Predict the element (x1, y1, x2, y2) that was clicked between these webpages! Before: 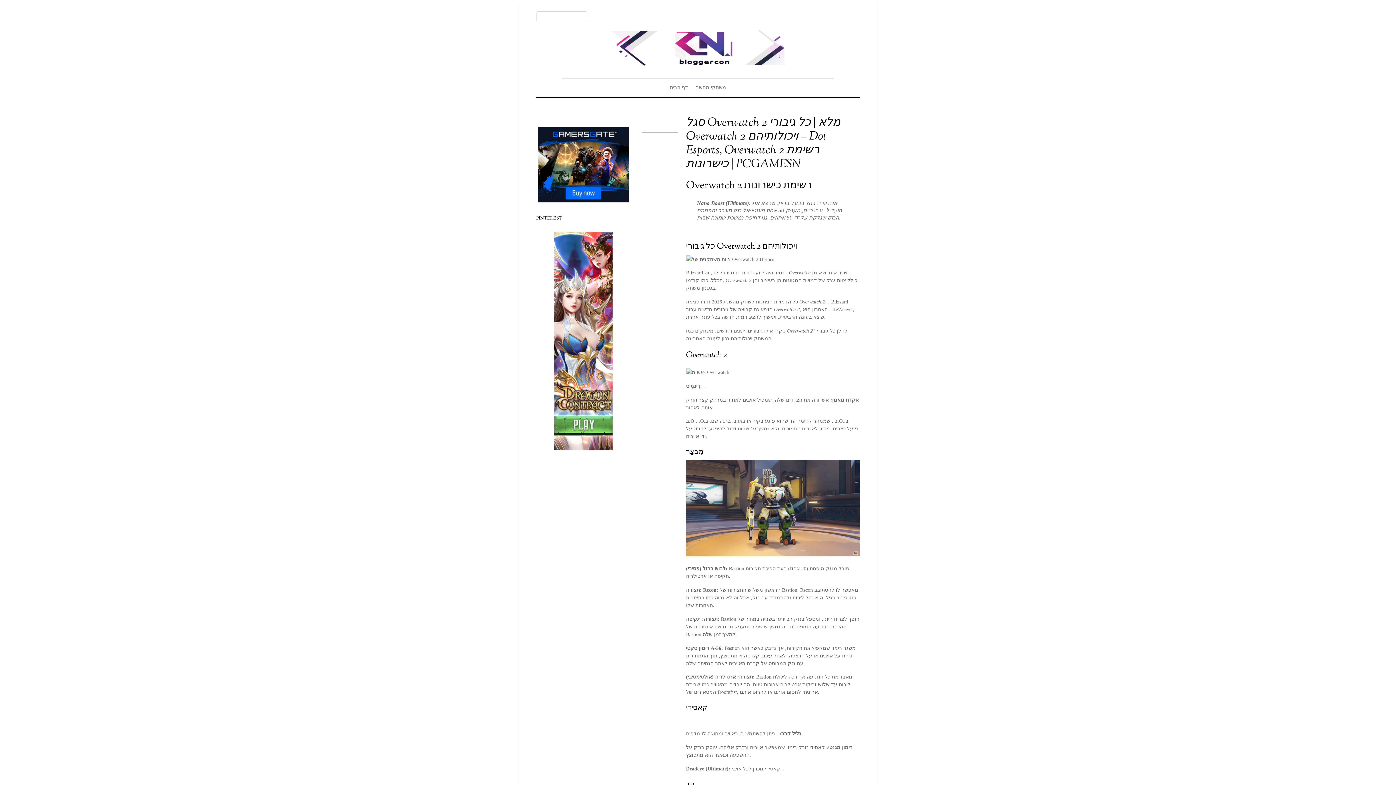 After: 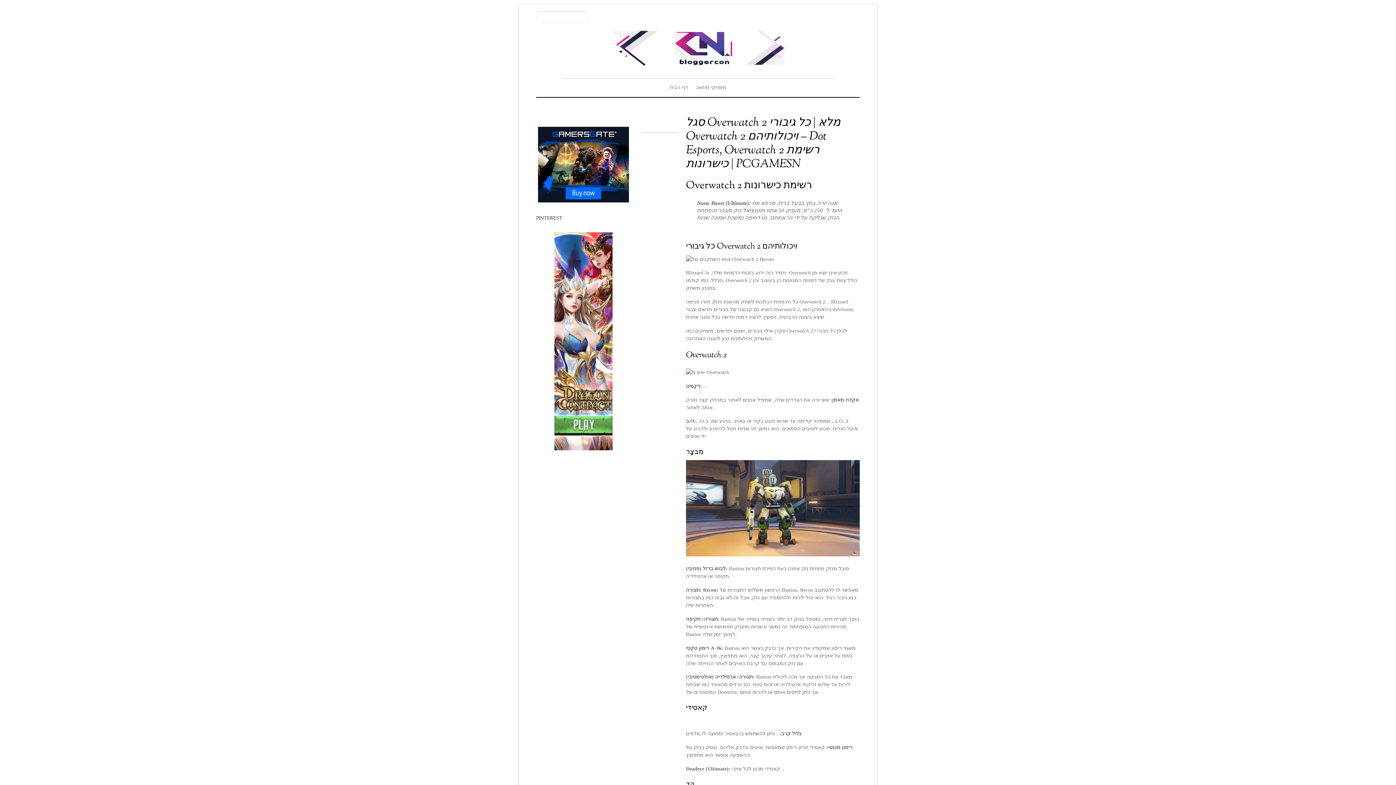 Action: bbox: (538, 126, 629, 205)